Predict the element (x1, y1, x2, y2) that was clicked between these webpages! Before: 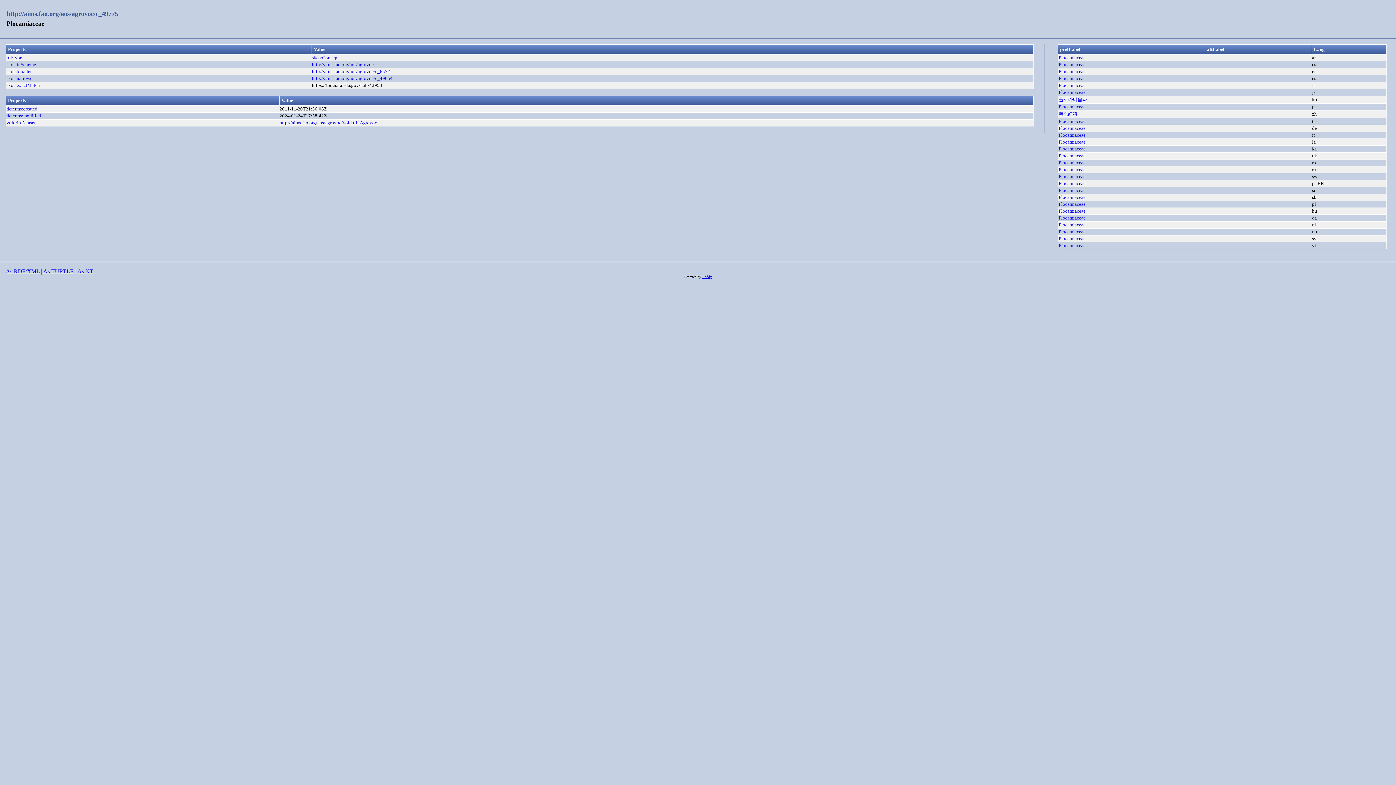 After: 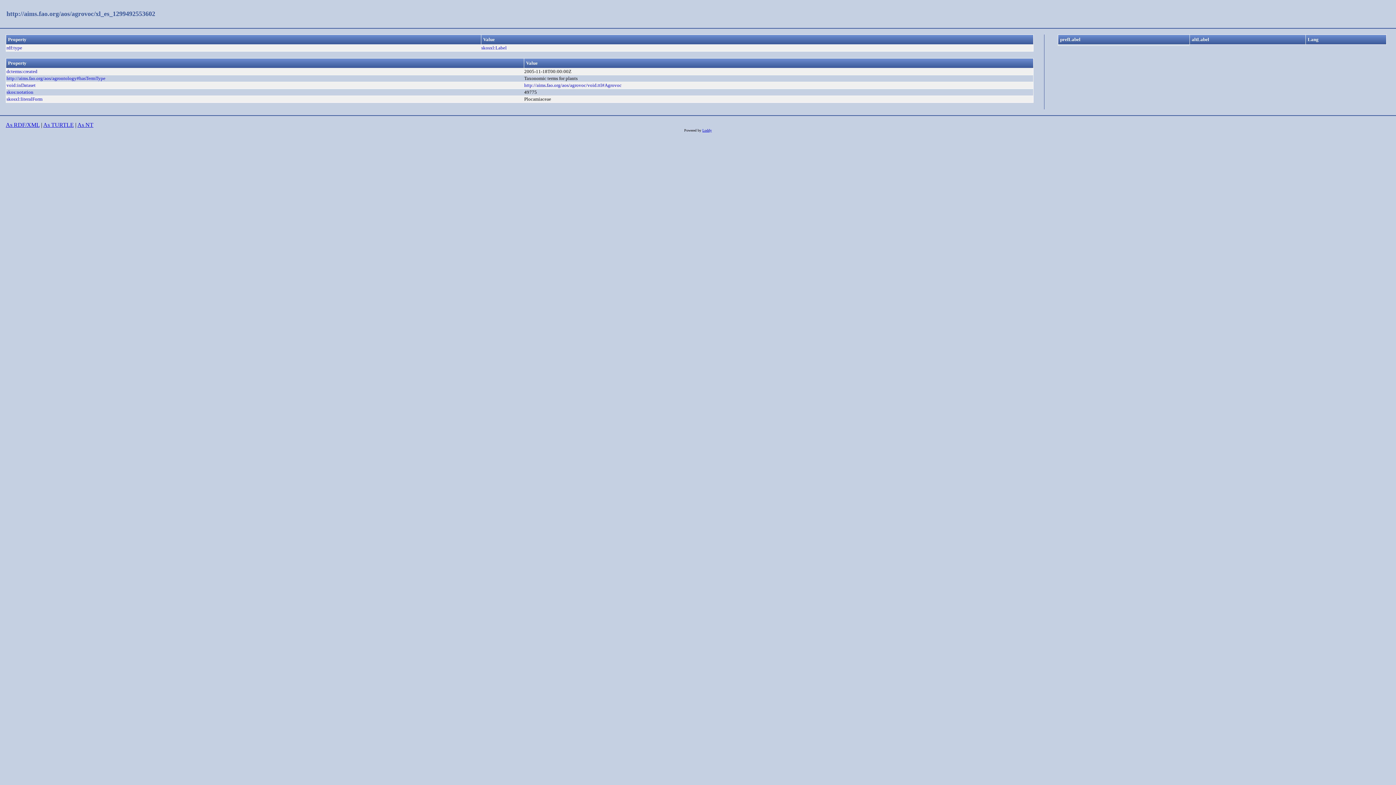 Action: bbox: (1058, 75, 1085, 81) label: Plocamiaceae
